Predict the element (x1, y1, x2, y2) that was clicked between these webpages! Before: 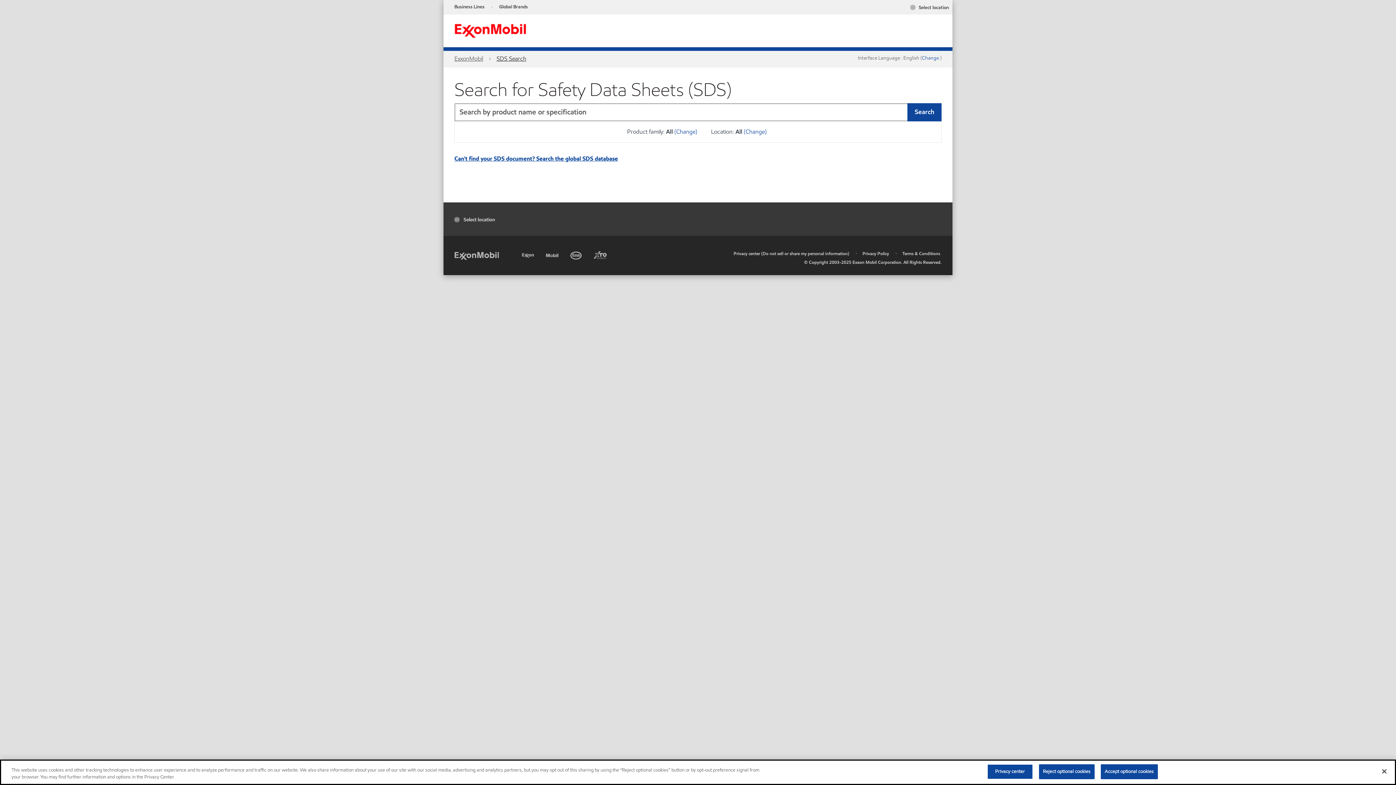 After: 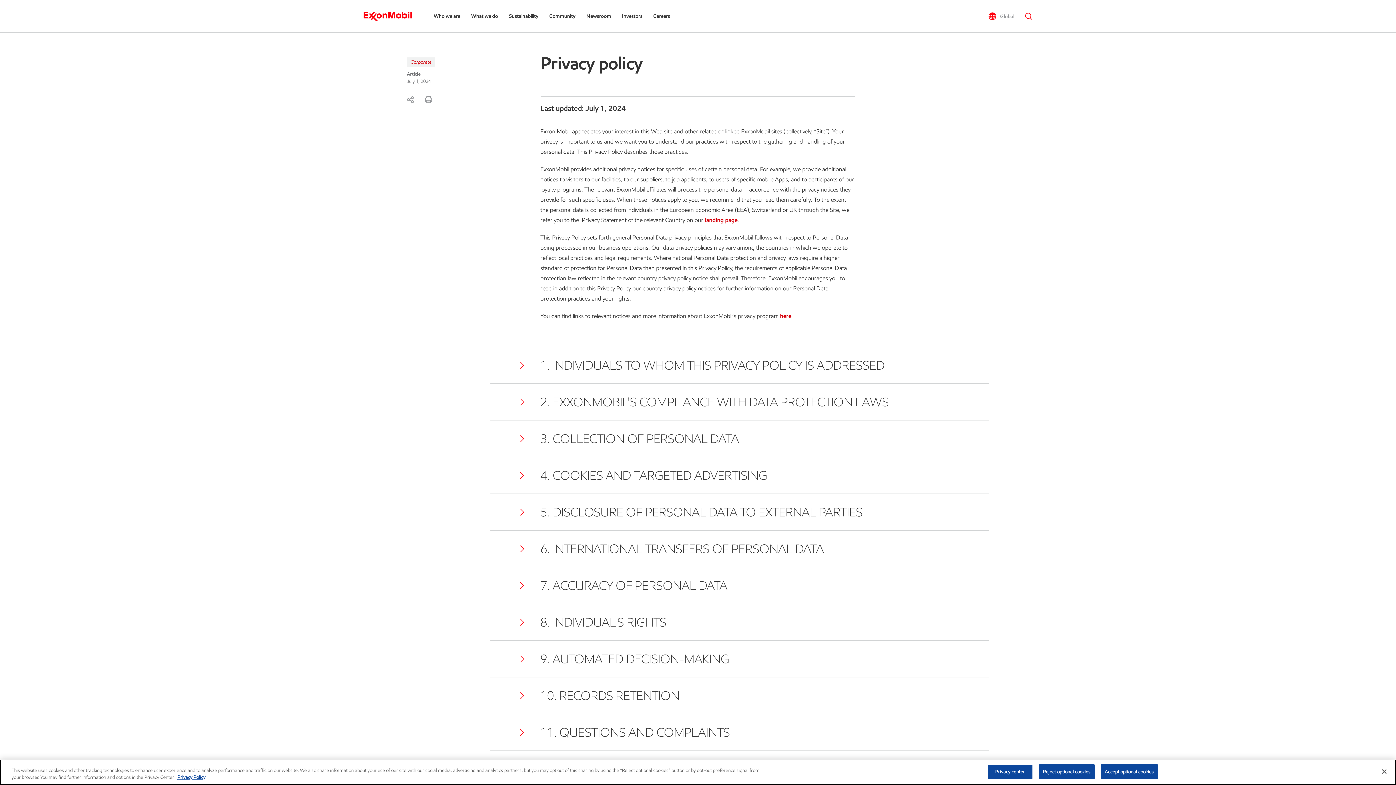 Action: bbox: (862, 250, 889, 256) label: Privacy Policy